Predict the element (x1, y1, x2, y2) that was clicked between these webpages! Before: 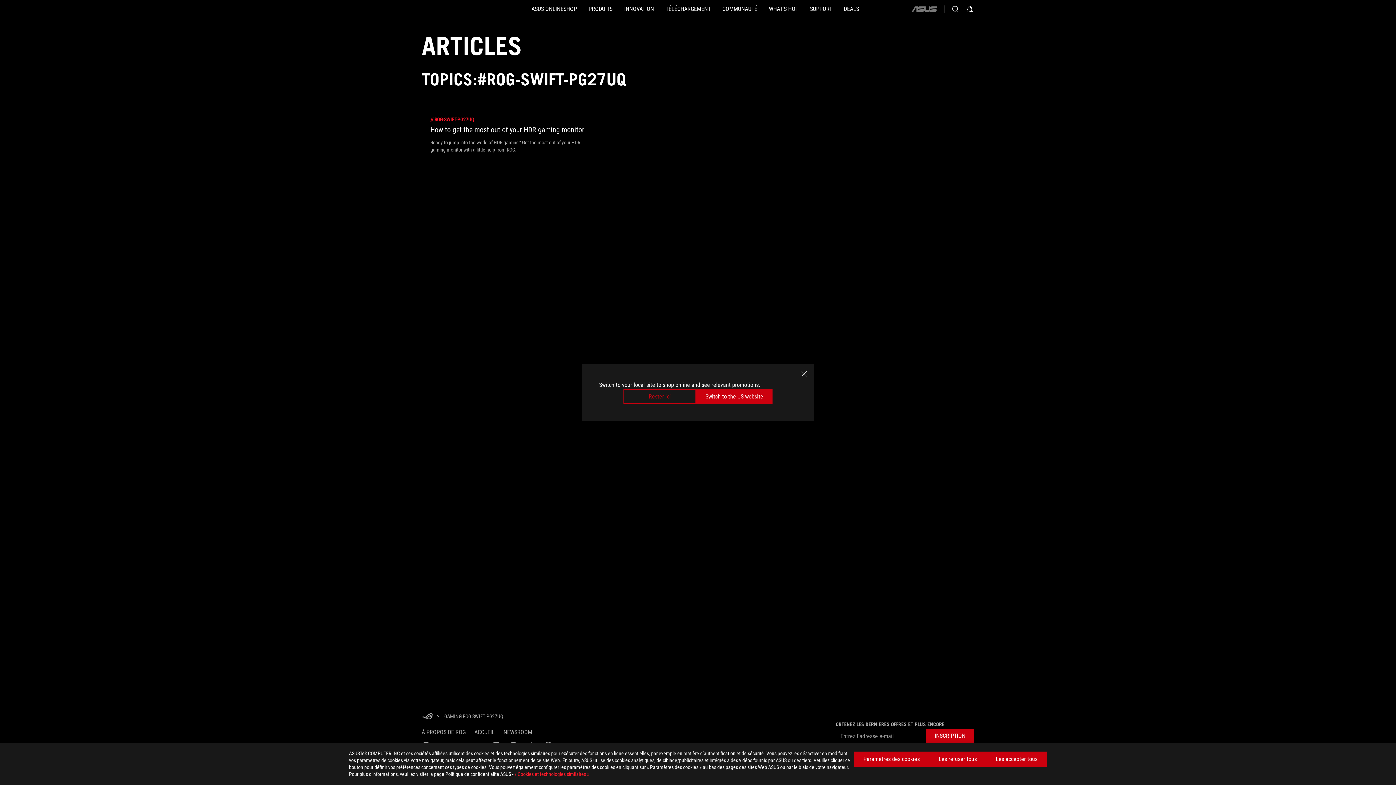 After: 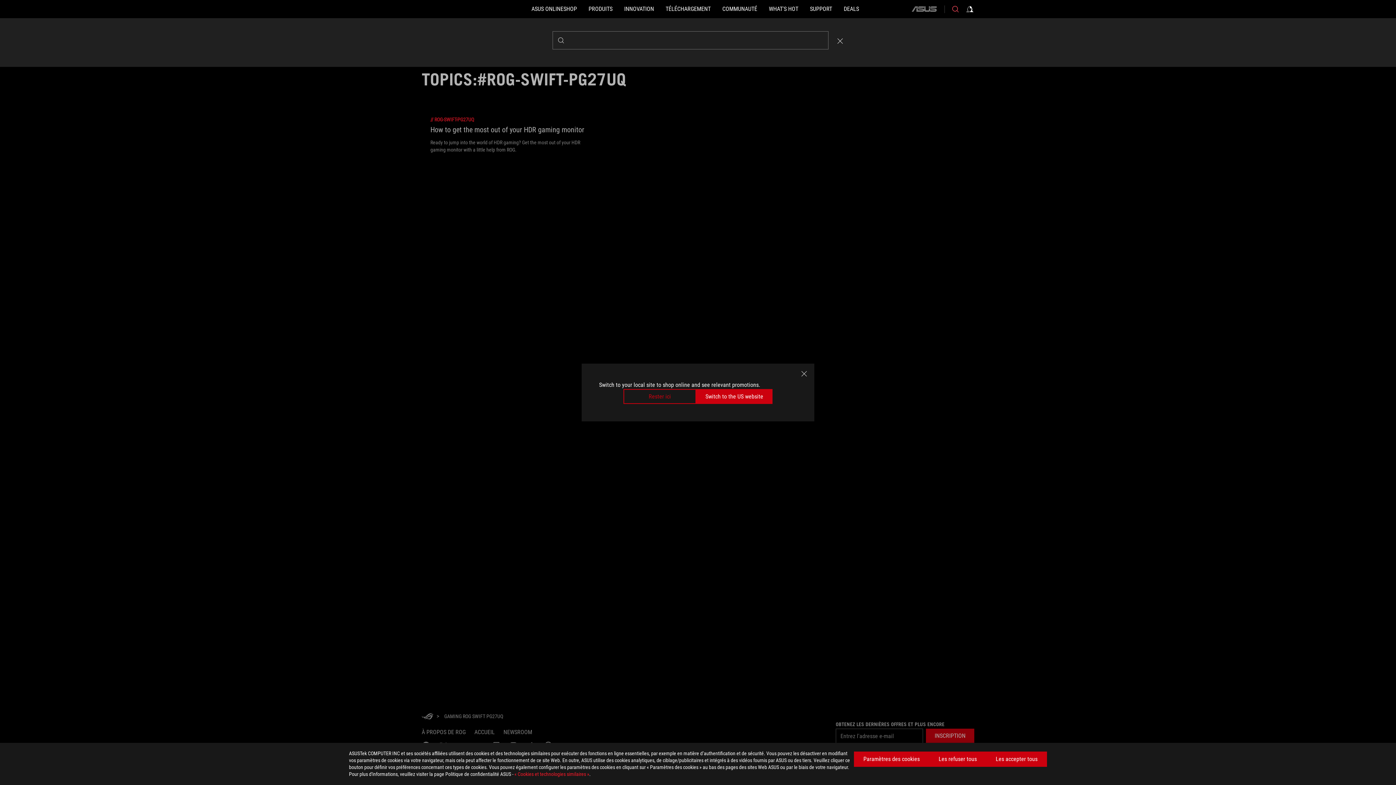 Action: label: Search, type and press enter to search bbox: (951, 4, 960, 13)